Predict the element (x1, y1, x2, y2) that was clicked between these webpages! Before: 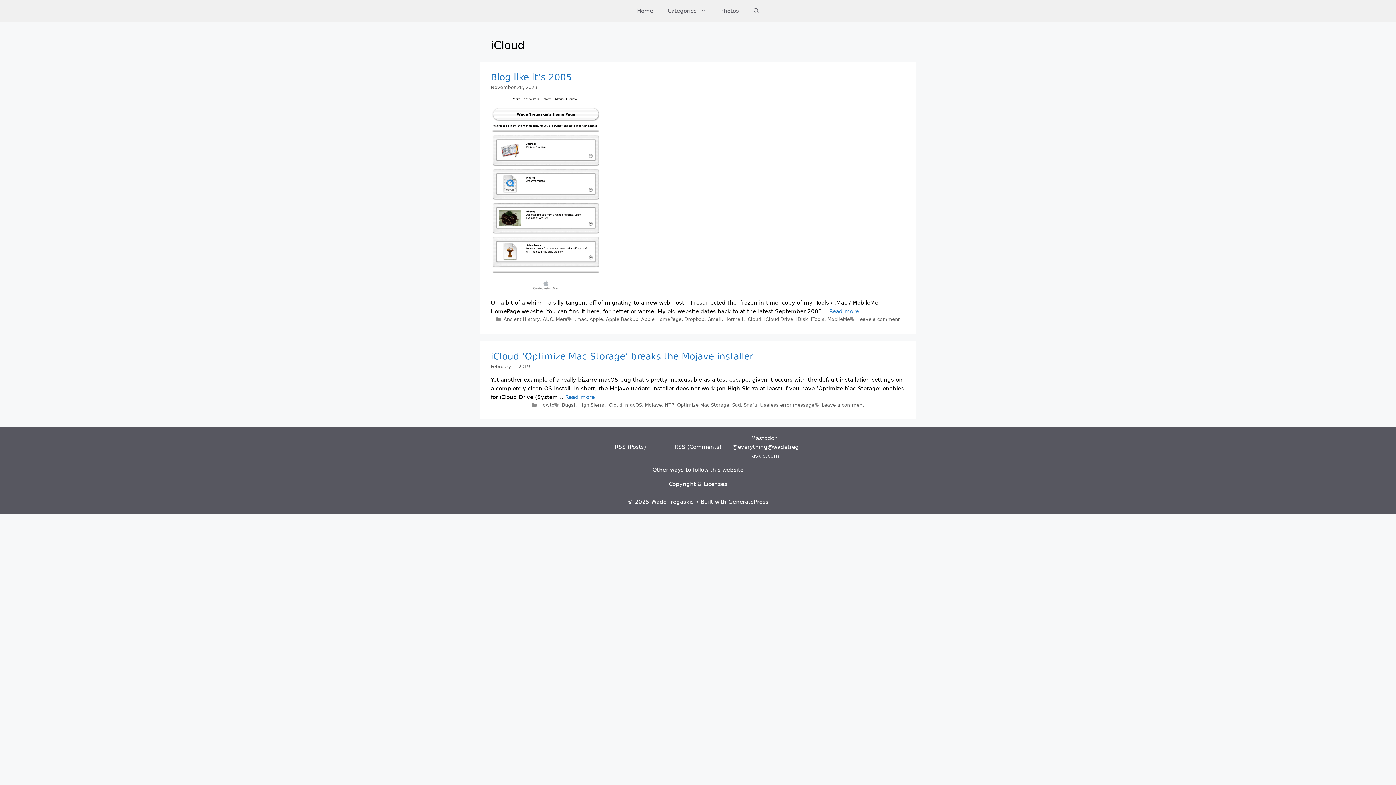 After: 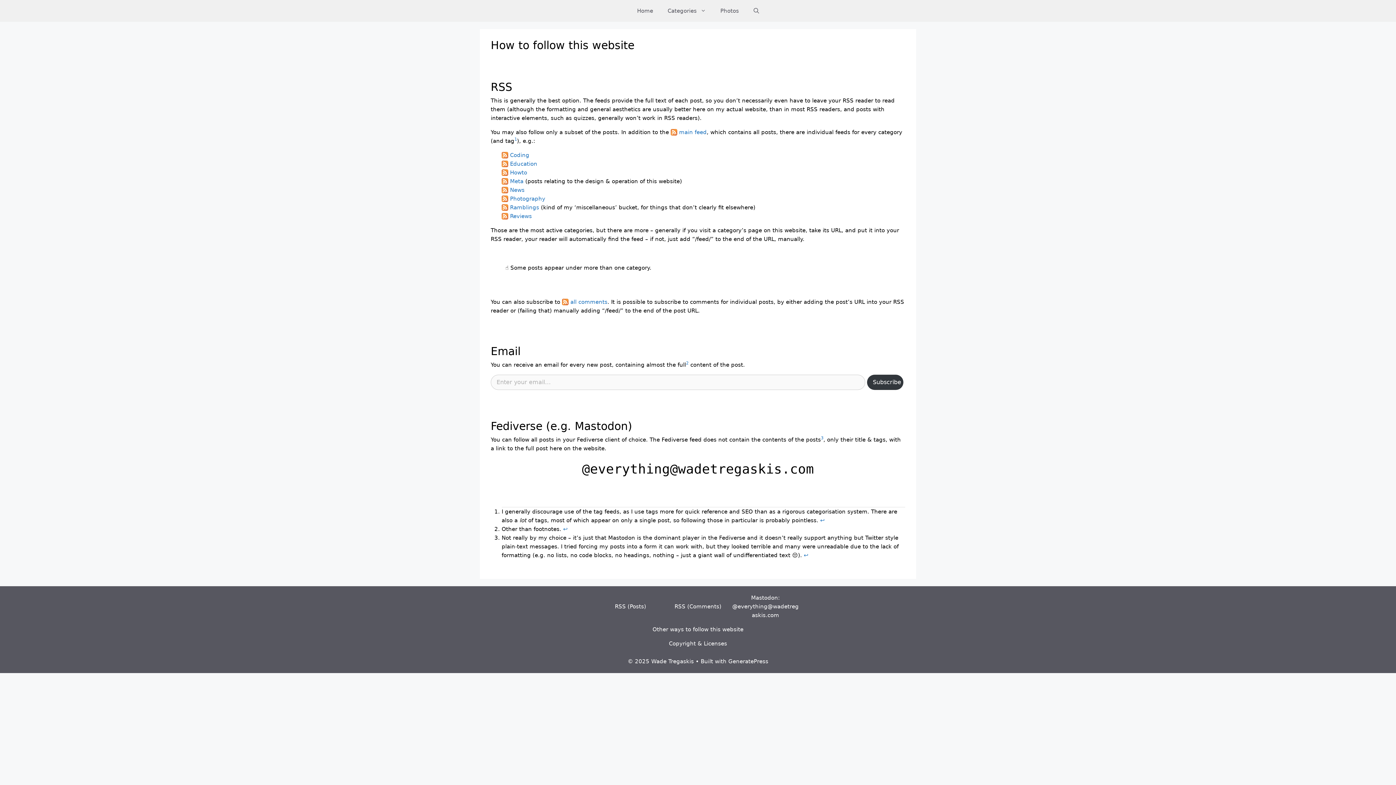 Action: bbox: (652, 466, 743, 473) label: Other ways to follow this website